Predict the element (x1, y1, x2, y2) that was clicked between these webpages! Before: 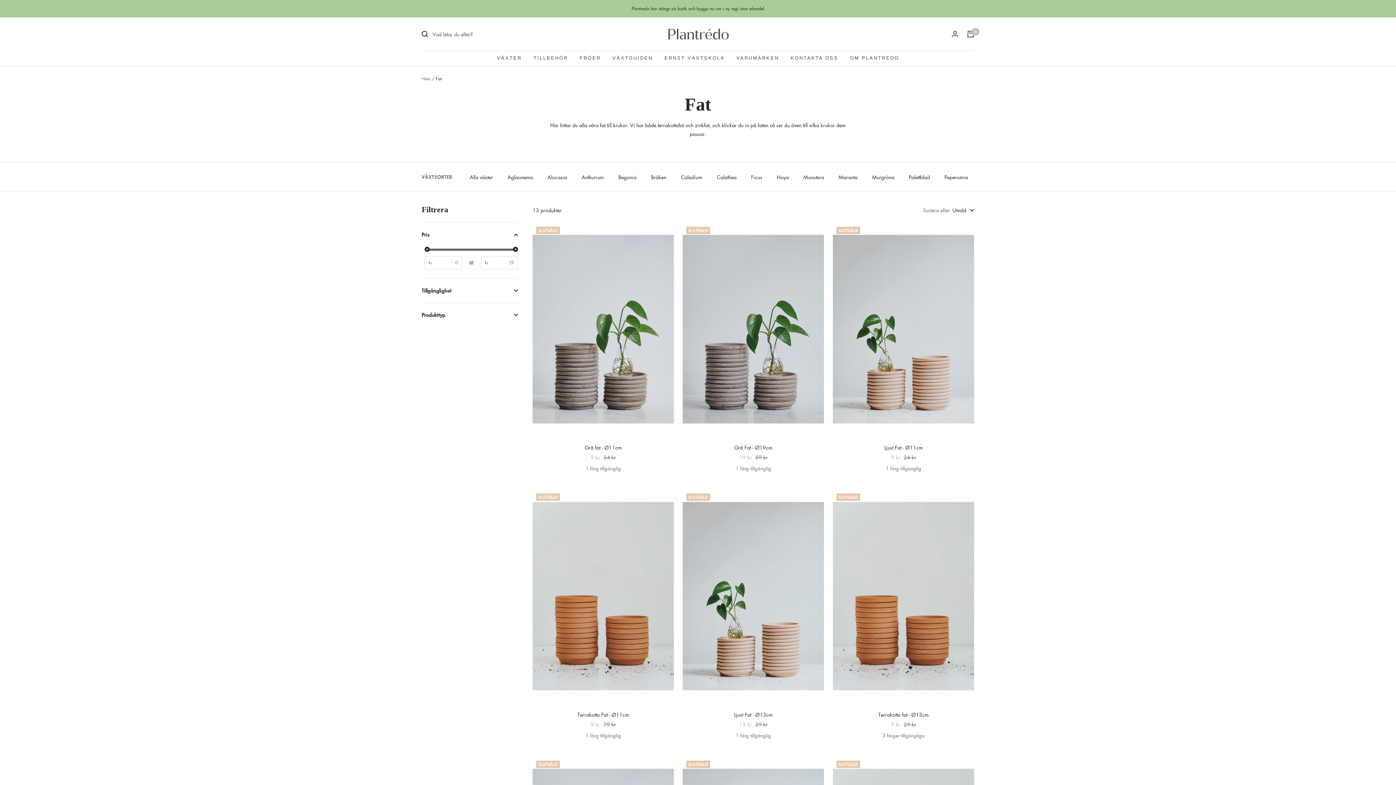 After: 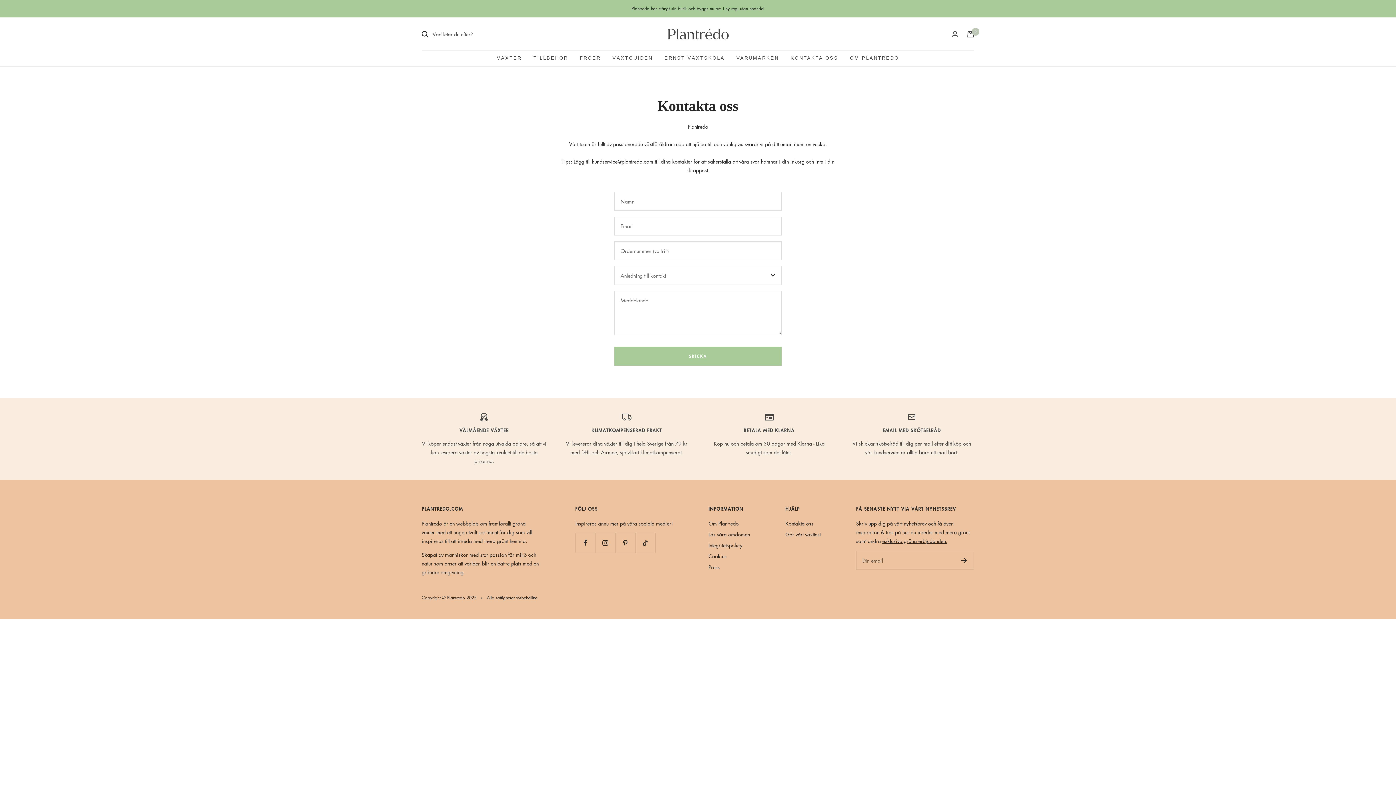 Action: label: KONTAKTA OSS bbox: (790, 54, 838, 62)